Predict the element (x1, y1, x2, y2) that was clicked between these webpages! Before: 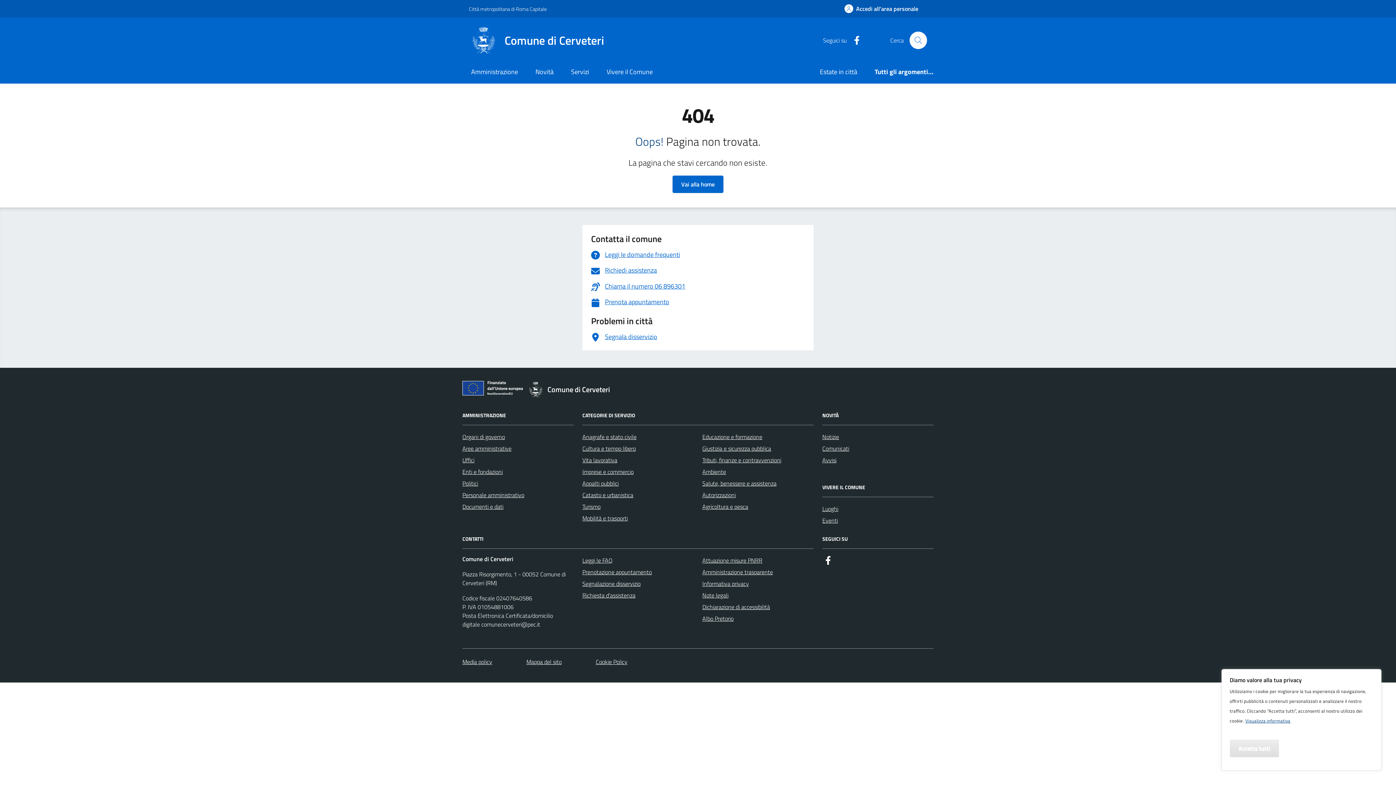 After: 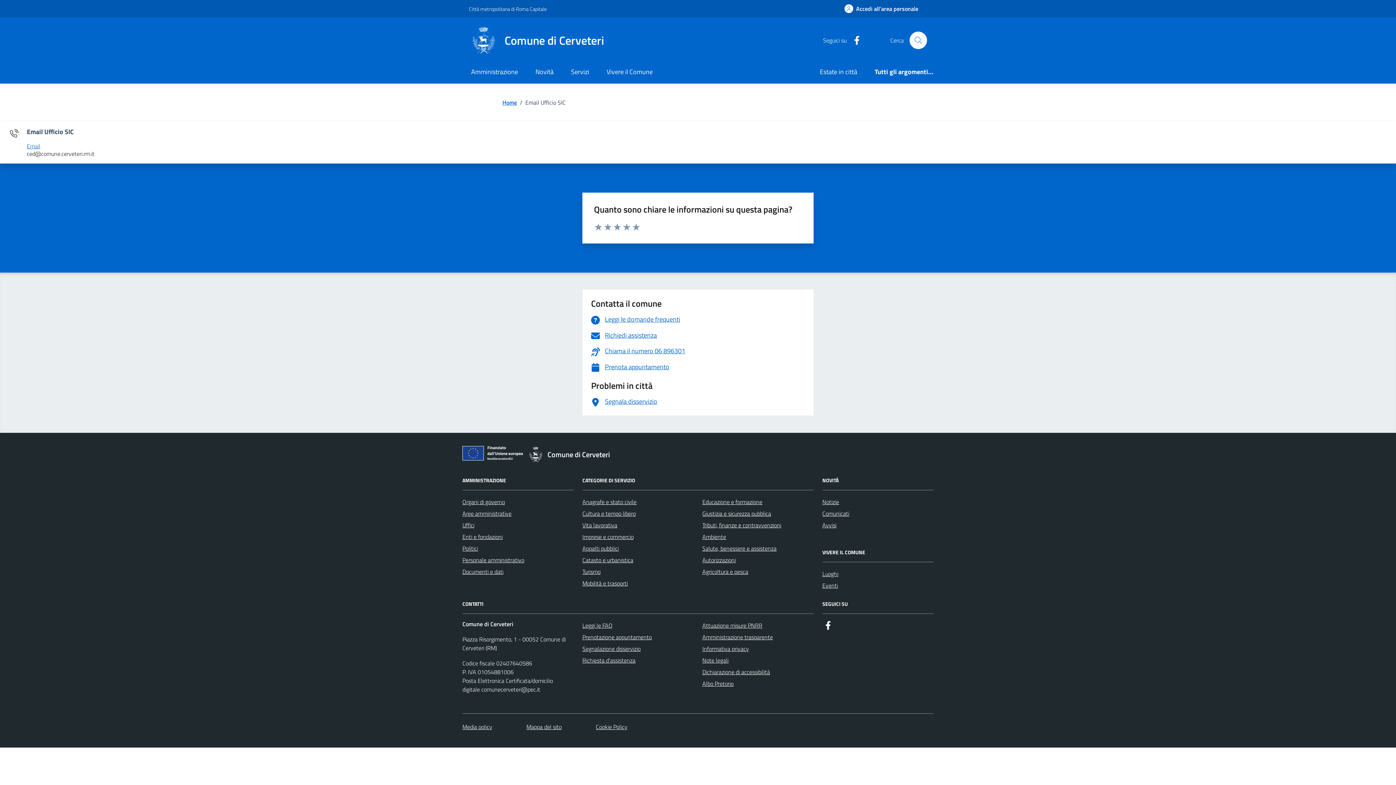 Action: bbox: (582, 589, 635, 601) label: Richiesta d'assistenza